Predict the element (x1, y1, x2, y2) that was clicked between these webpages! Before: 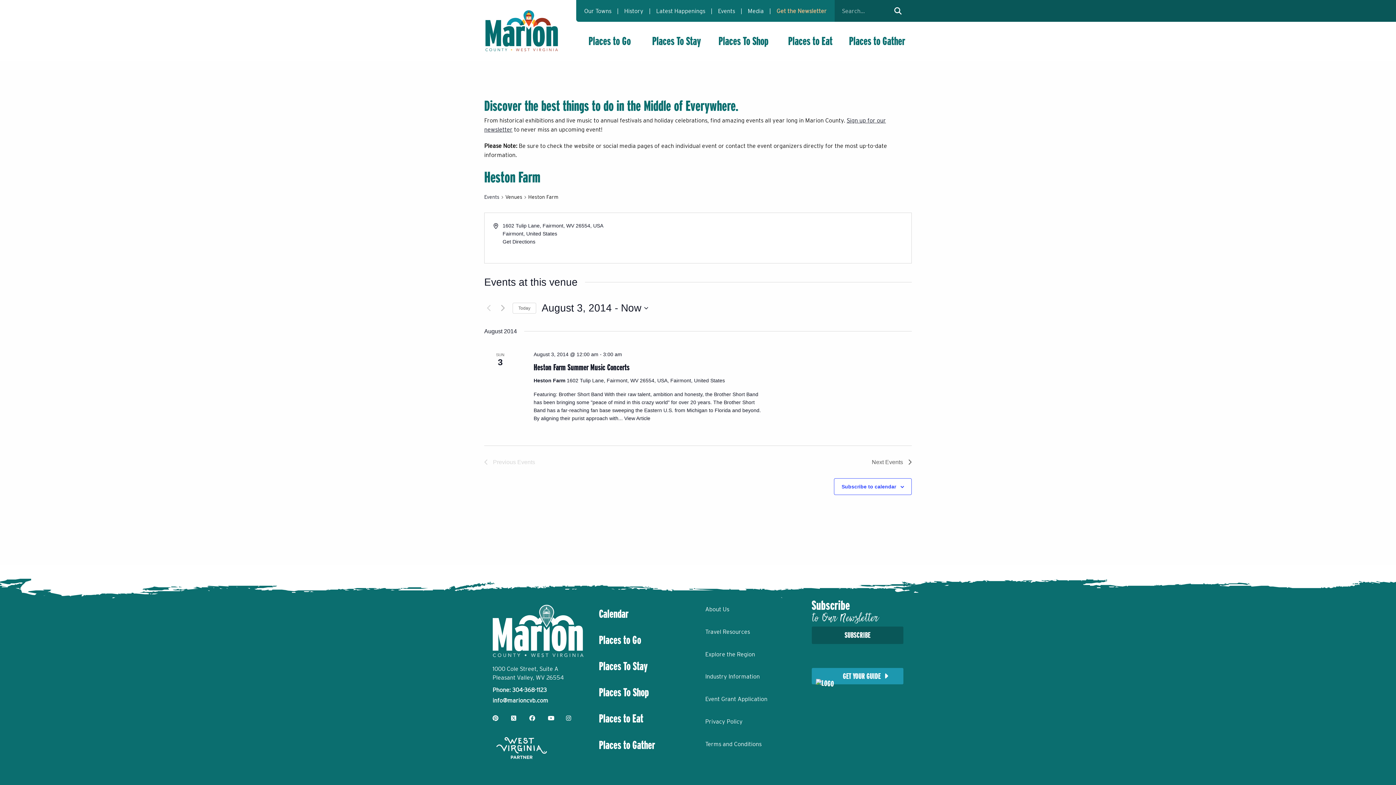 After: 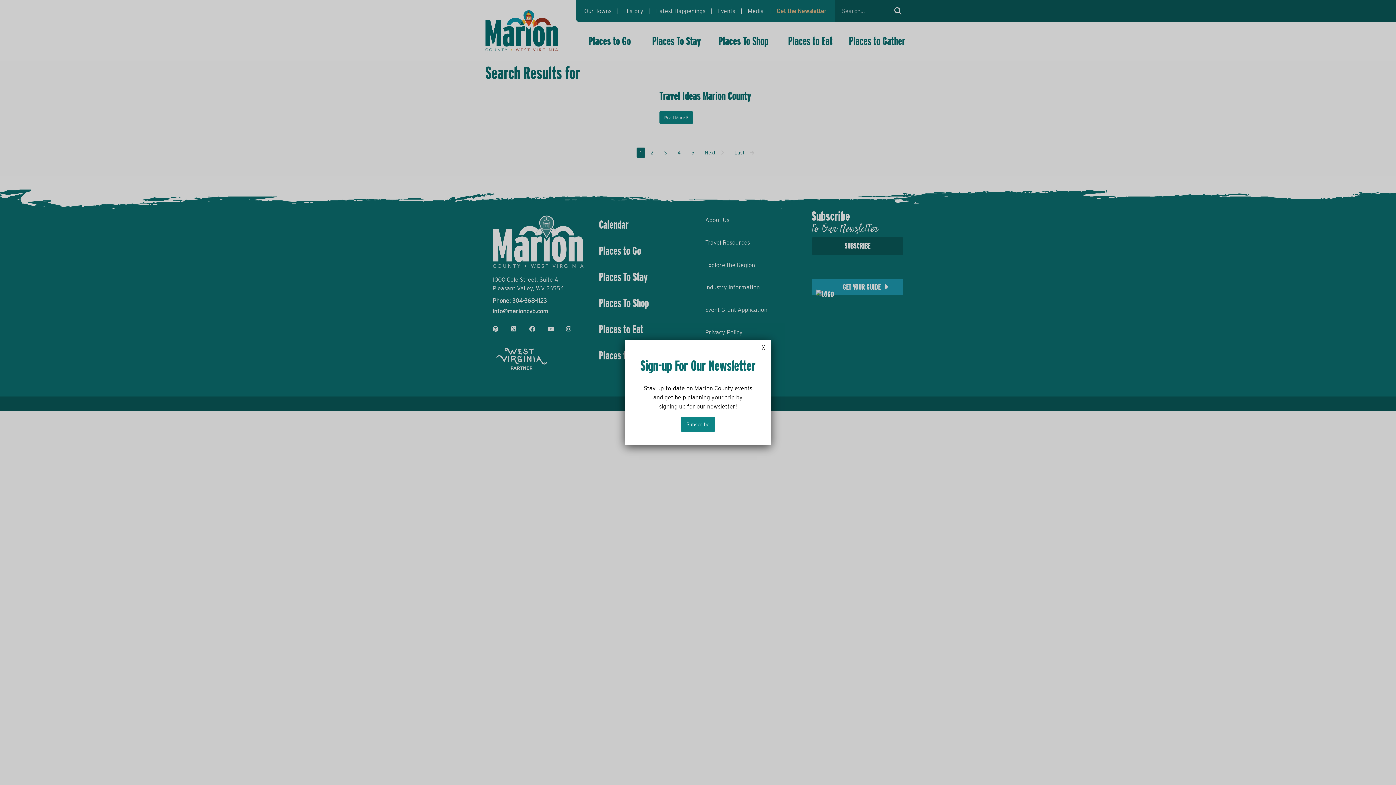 Action: bbox: (890, 4, 905, 17) label: Search